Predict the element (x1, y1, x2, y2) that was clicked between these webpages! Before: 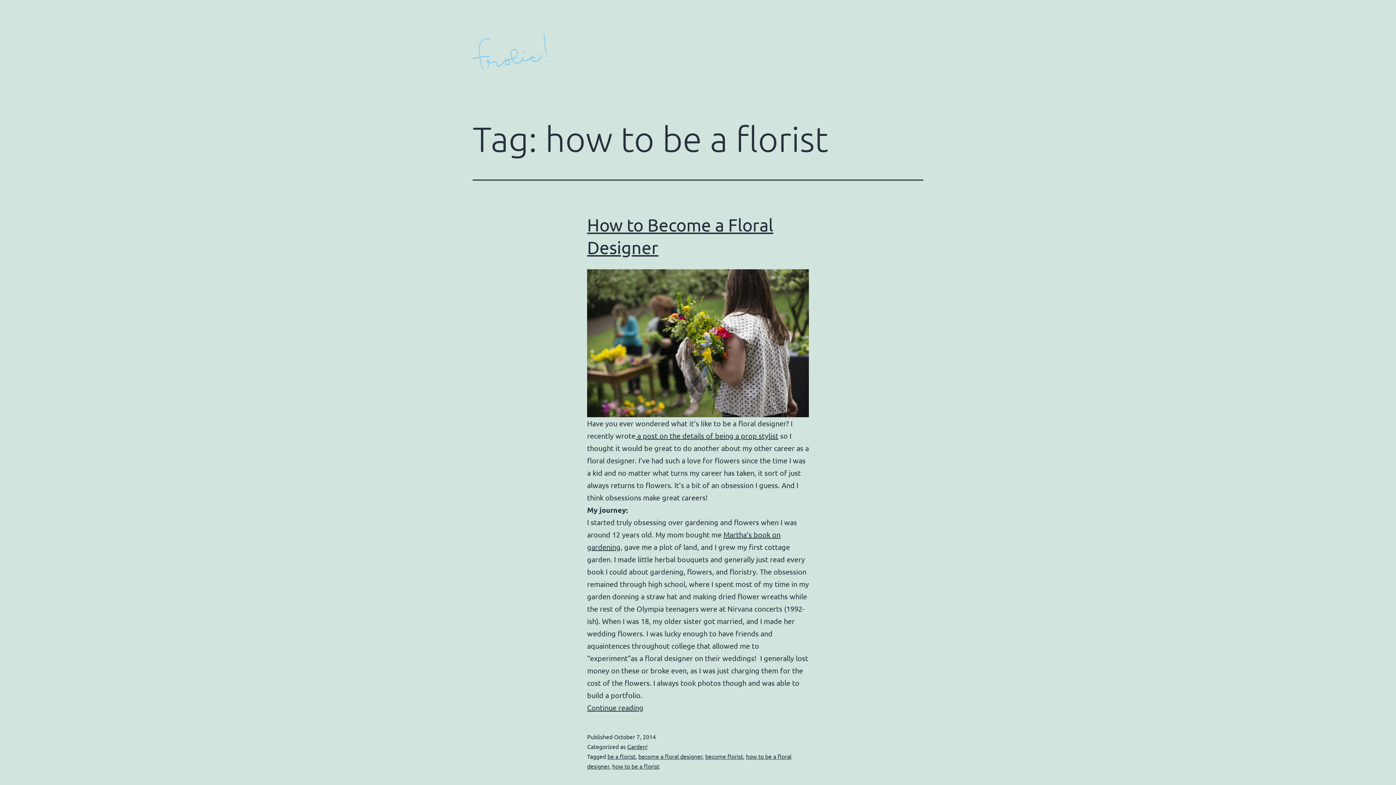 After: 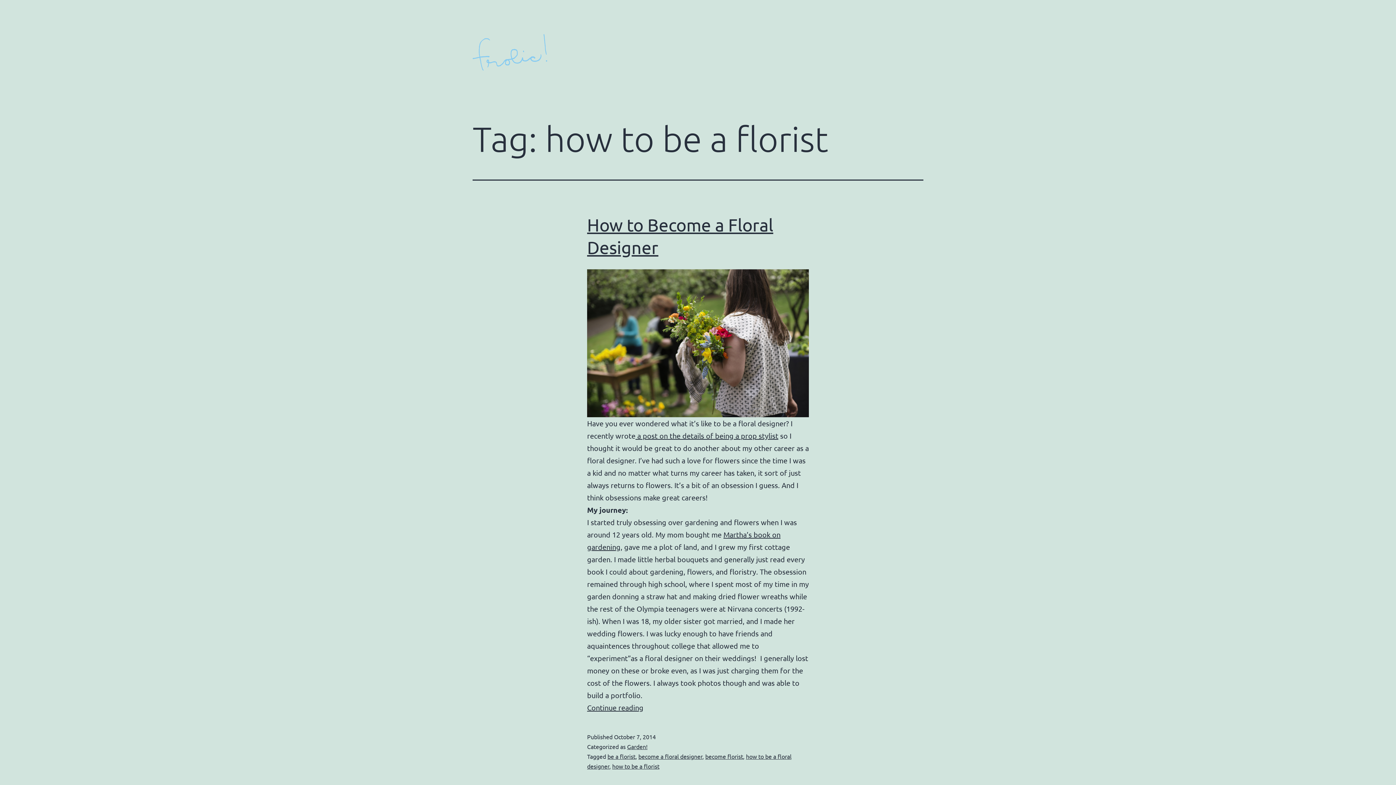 Action: bbox: (612, 762, 659, 770) label: how to be a florist